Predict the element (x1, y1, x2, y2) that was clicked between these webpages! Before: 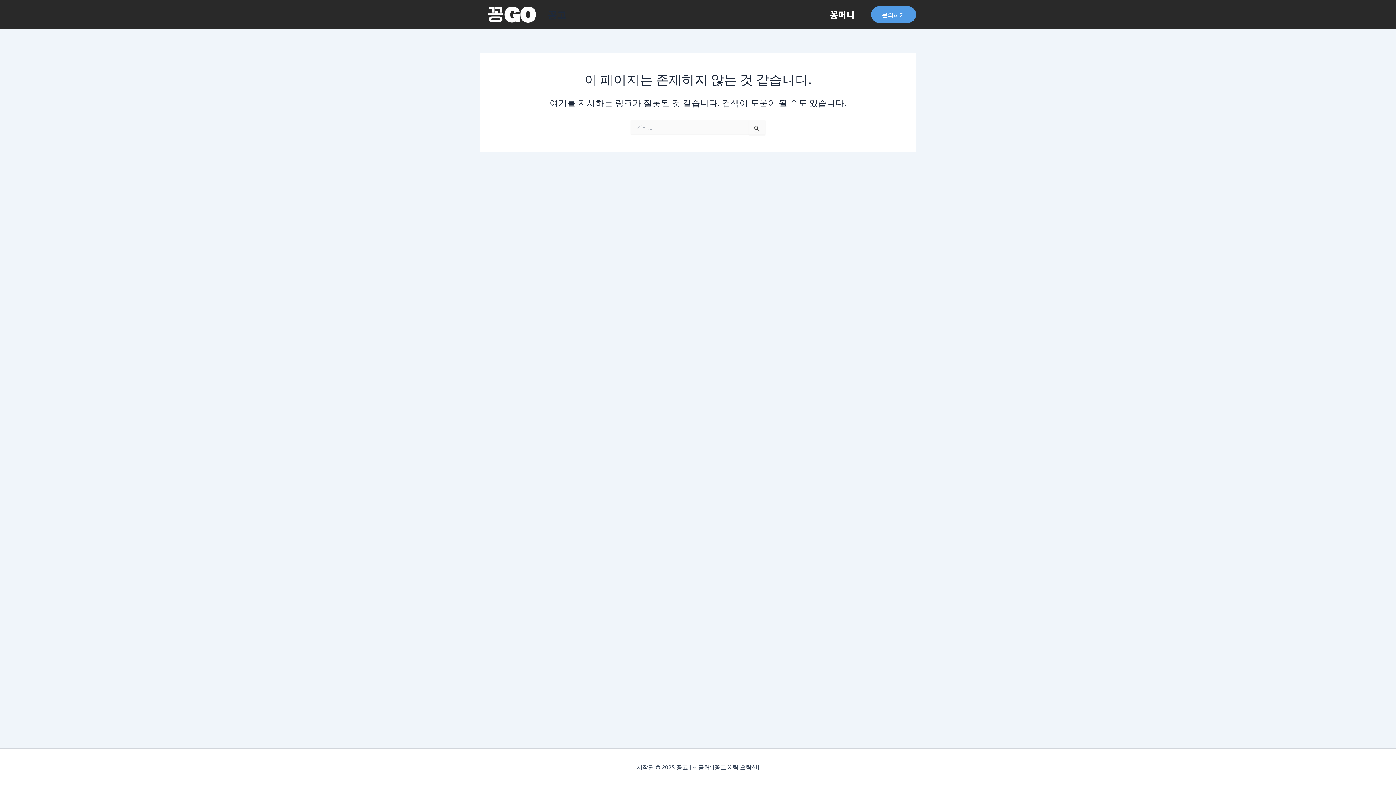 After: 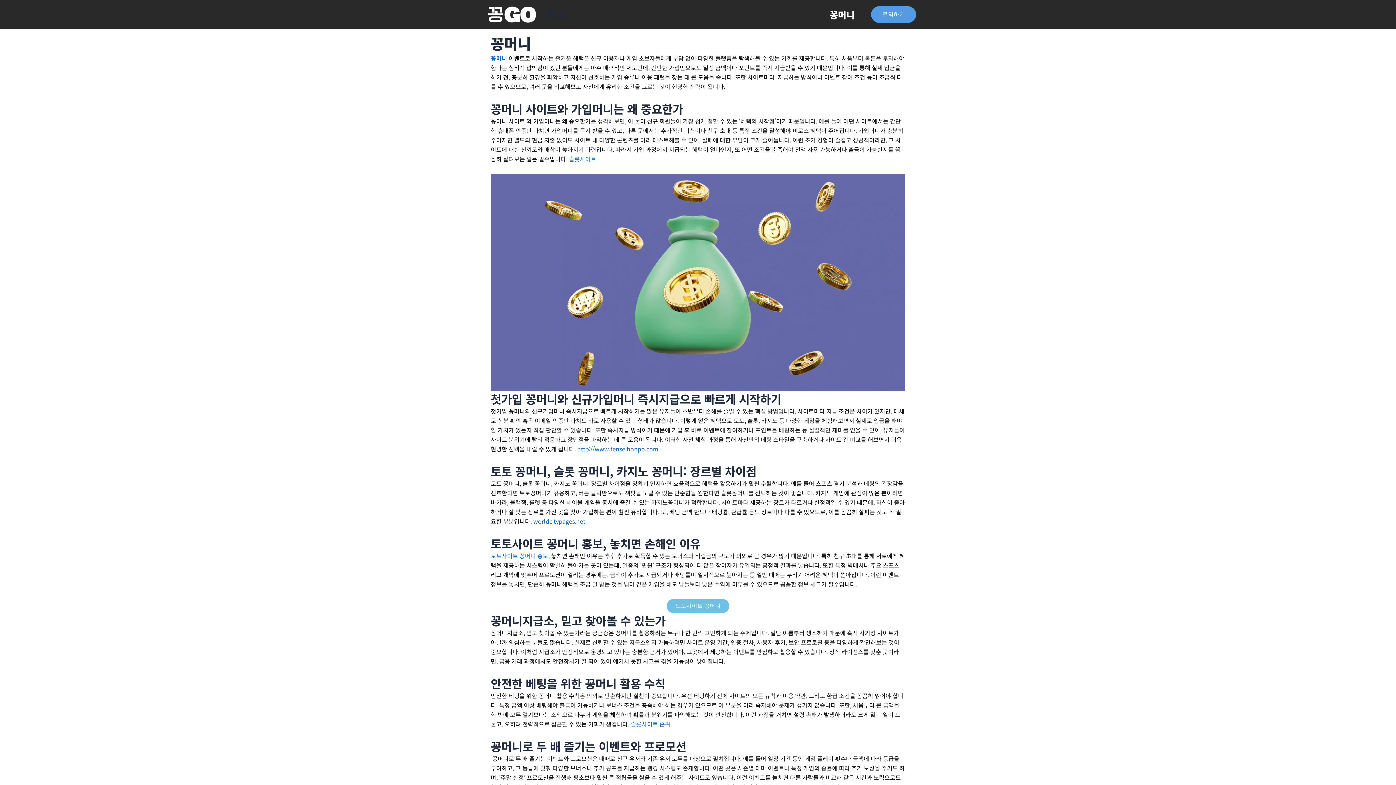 Action: bbox: (480, 9, 541, 17)